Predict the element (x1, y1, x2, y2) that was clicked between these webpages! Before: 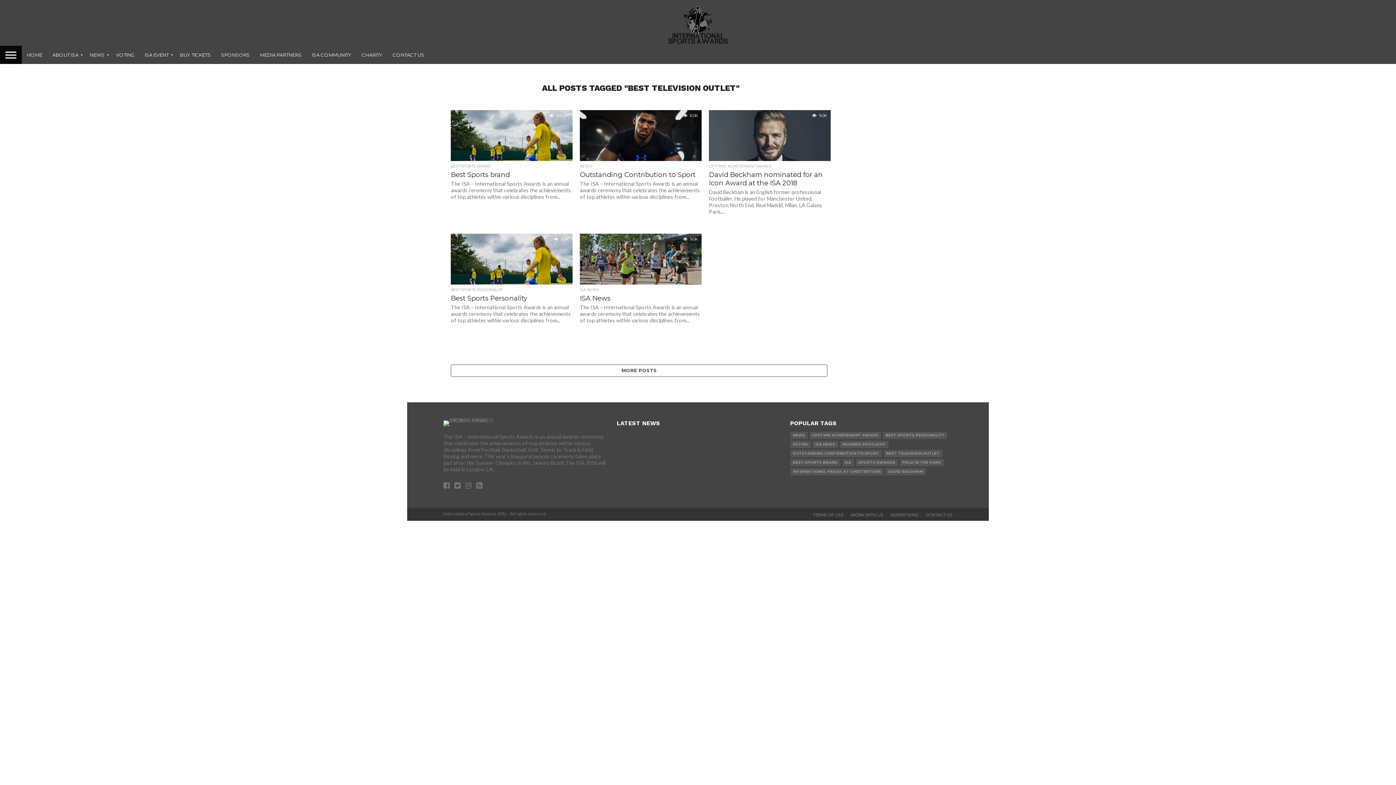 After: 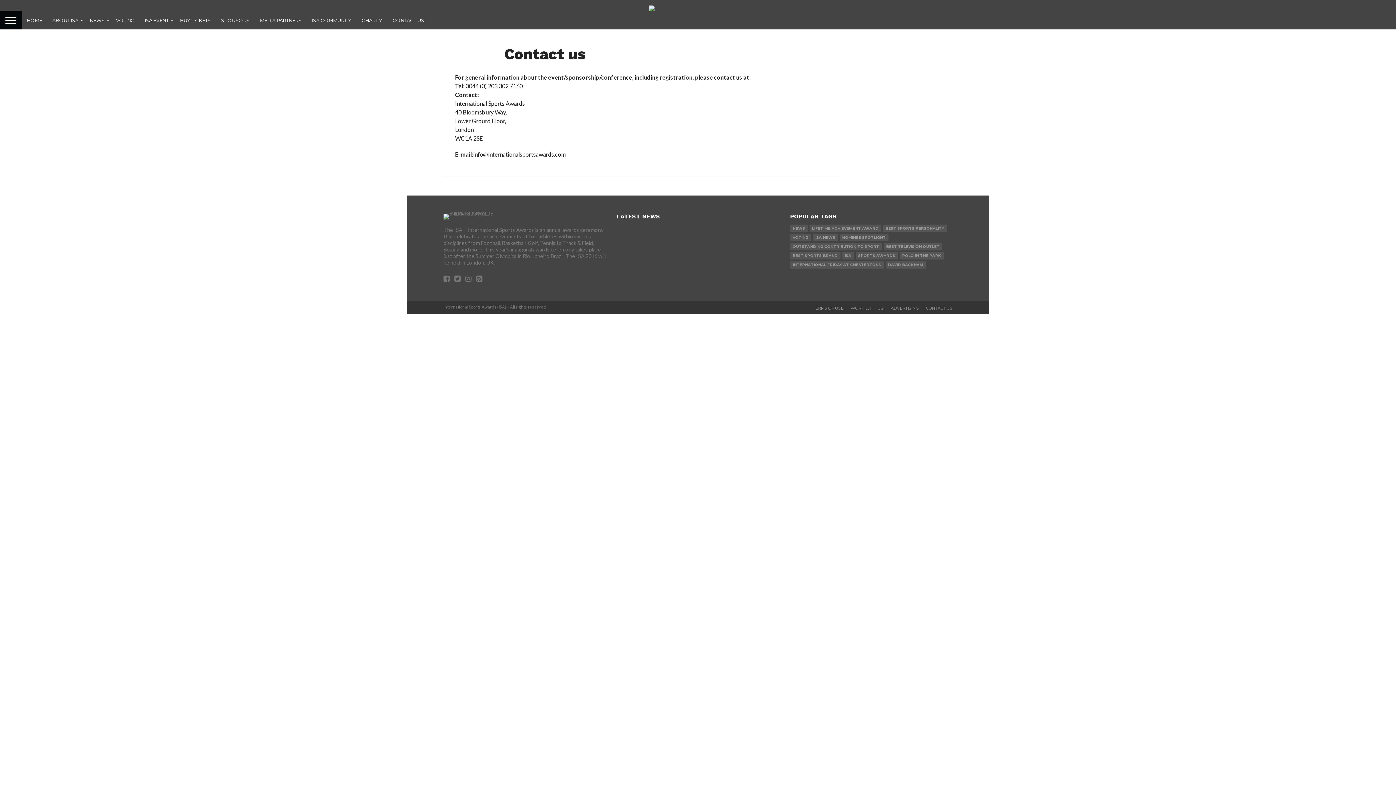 Action: bbox: (926, 512, 952, 517) label: CONTACT US